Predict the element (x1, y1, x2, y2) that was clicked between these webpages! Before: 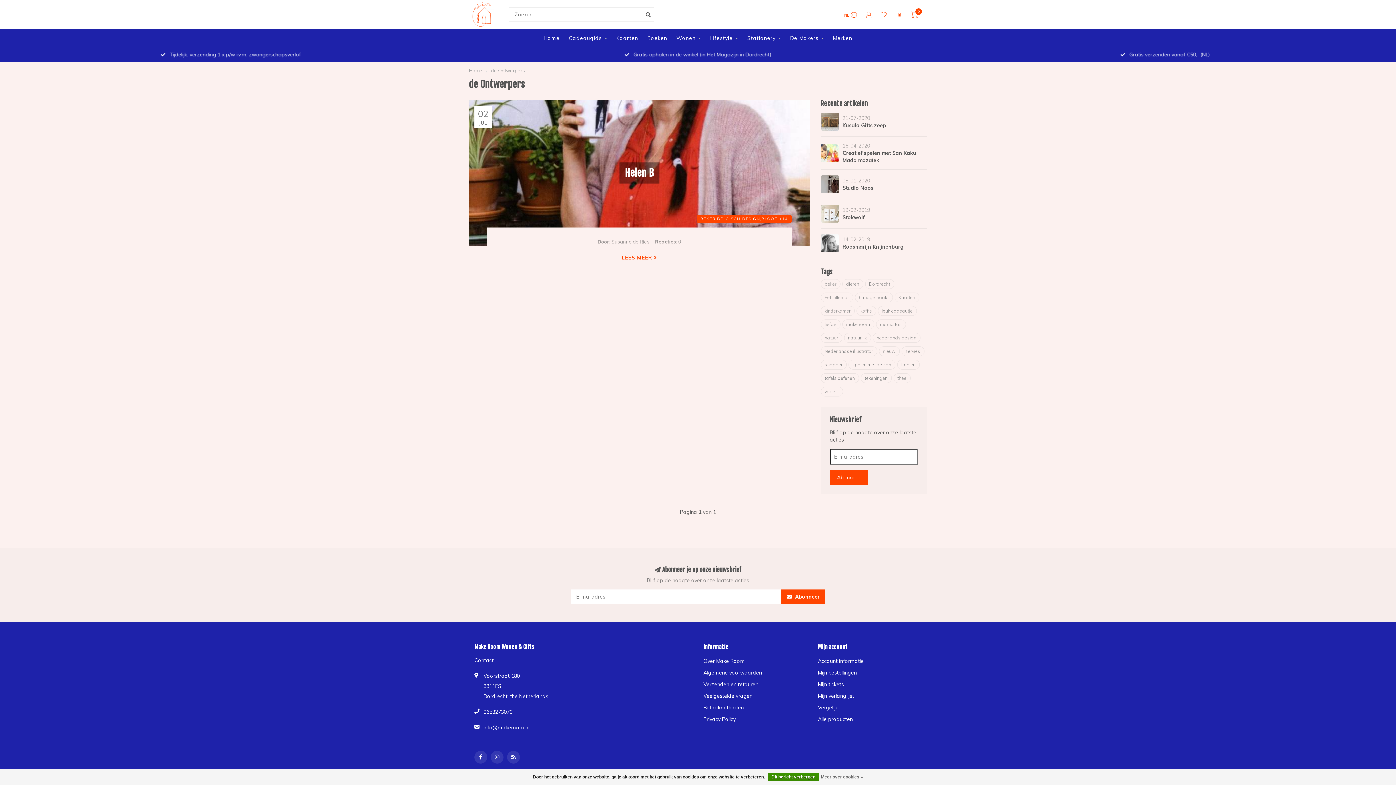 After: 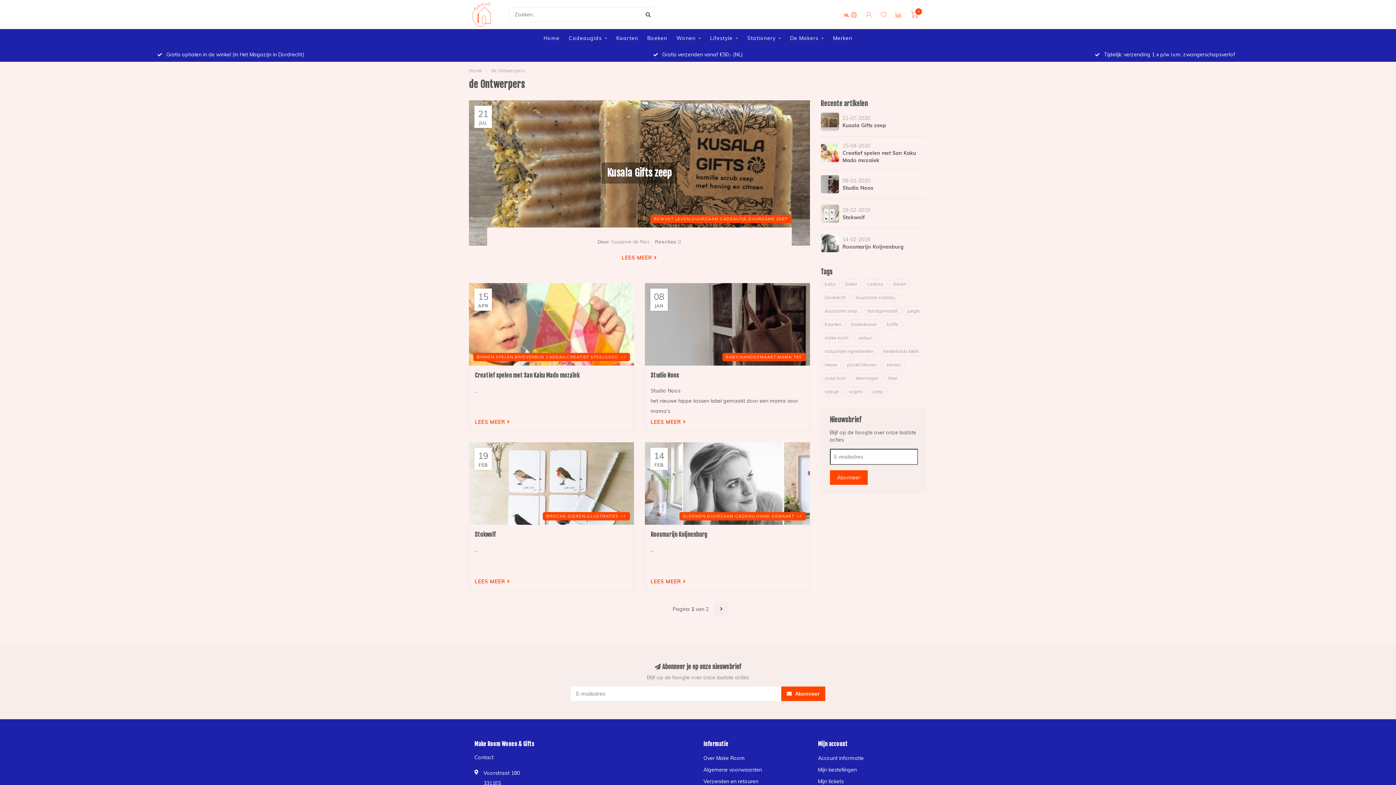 Action: bbox: (491, 67, 525, 73) label: de Ontwerpers